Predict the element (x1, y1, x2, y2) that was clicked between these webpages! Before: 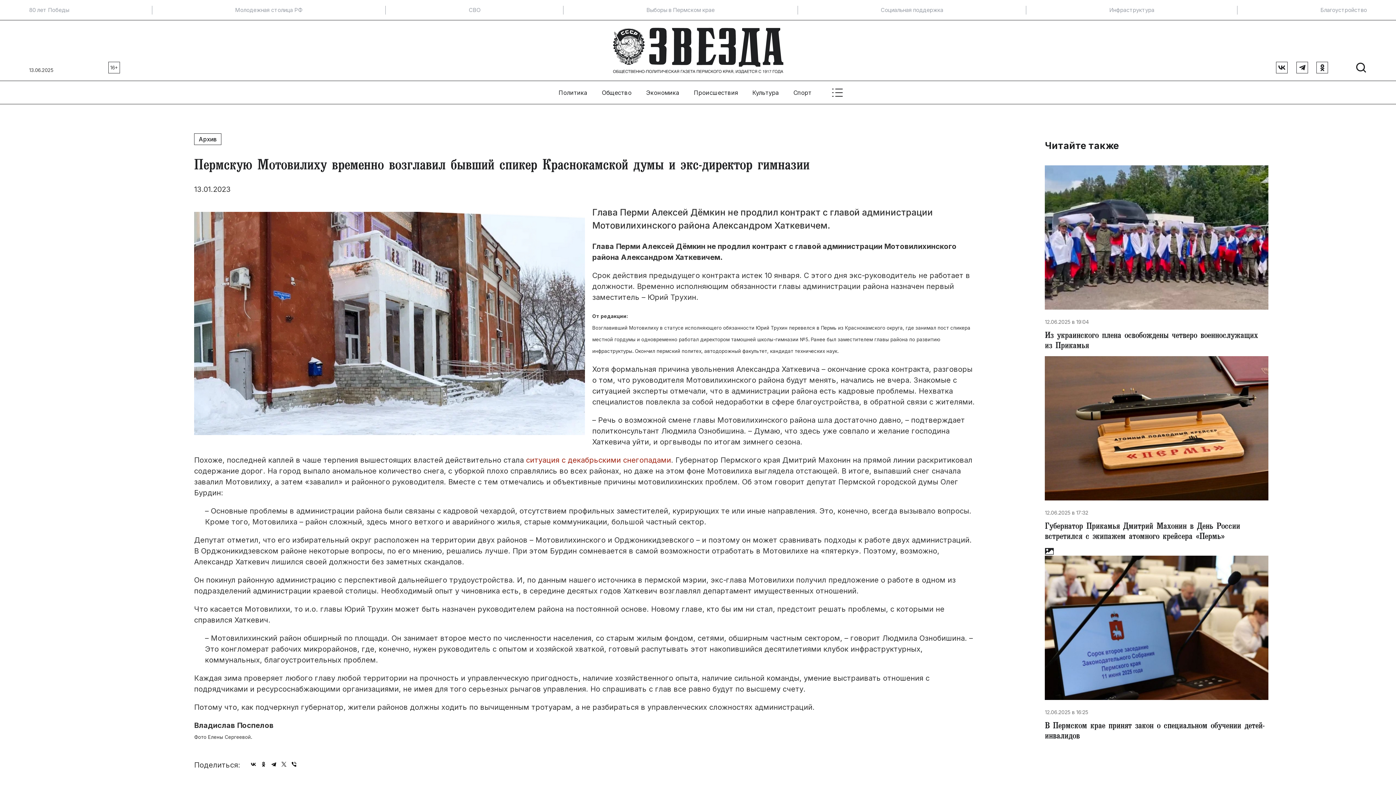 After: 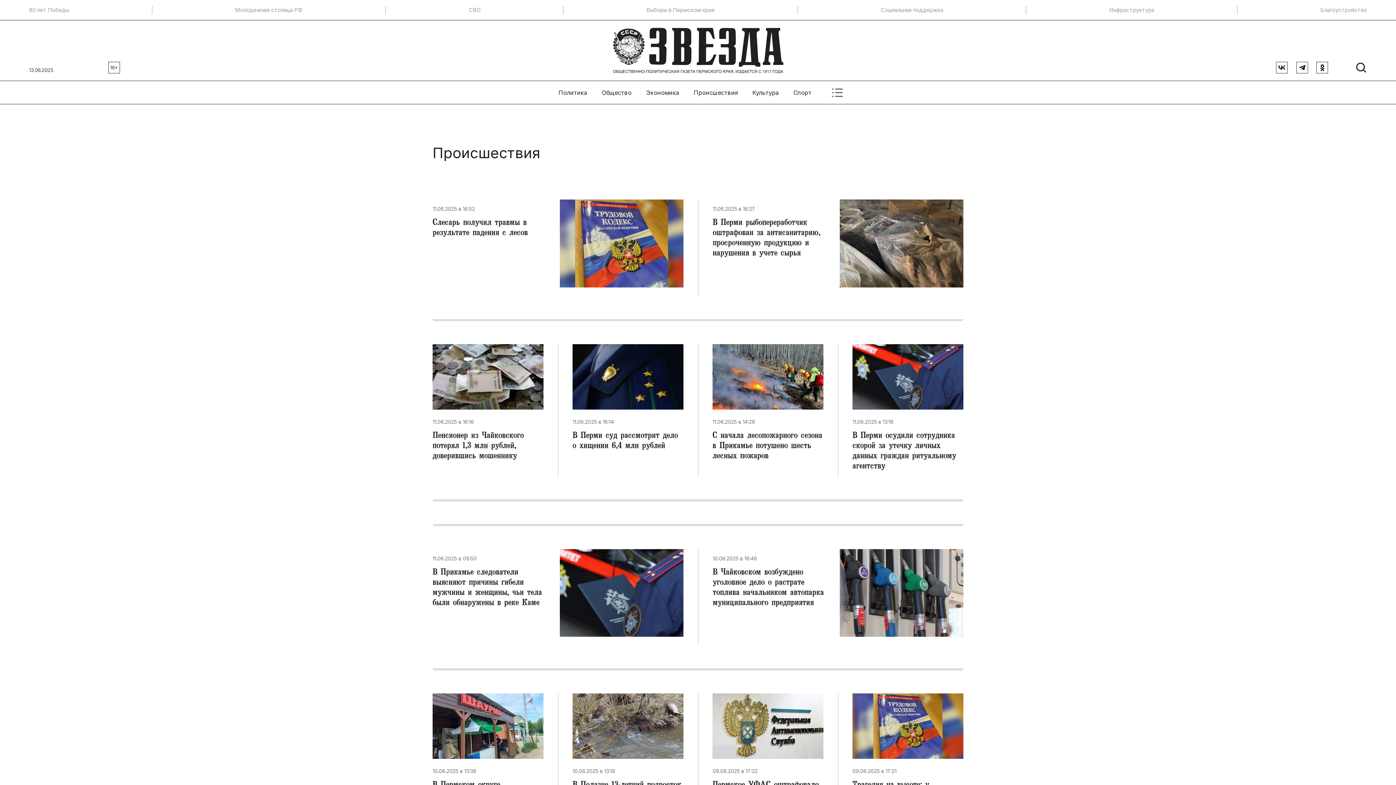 Action: label: Происшествия bbox: (694, 88, 738, 96)